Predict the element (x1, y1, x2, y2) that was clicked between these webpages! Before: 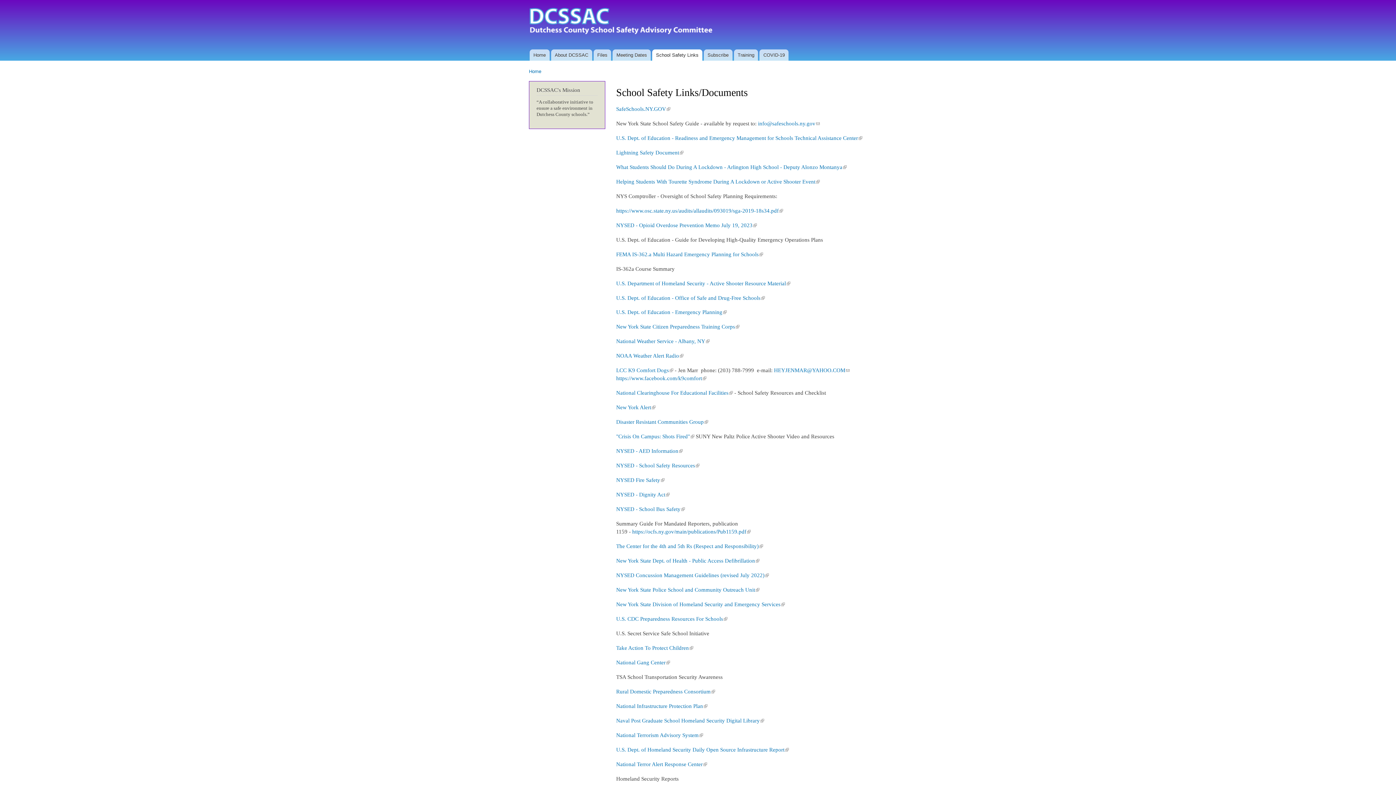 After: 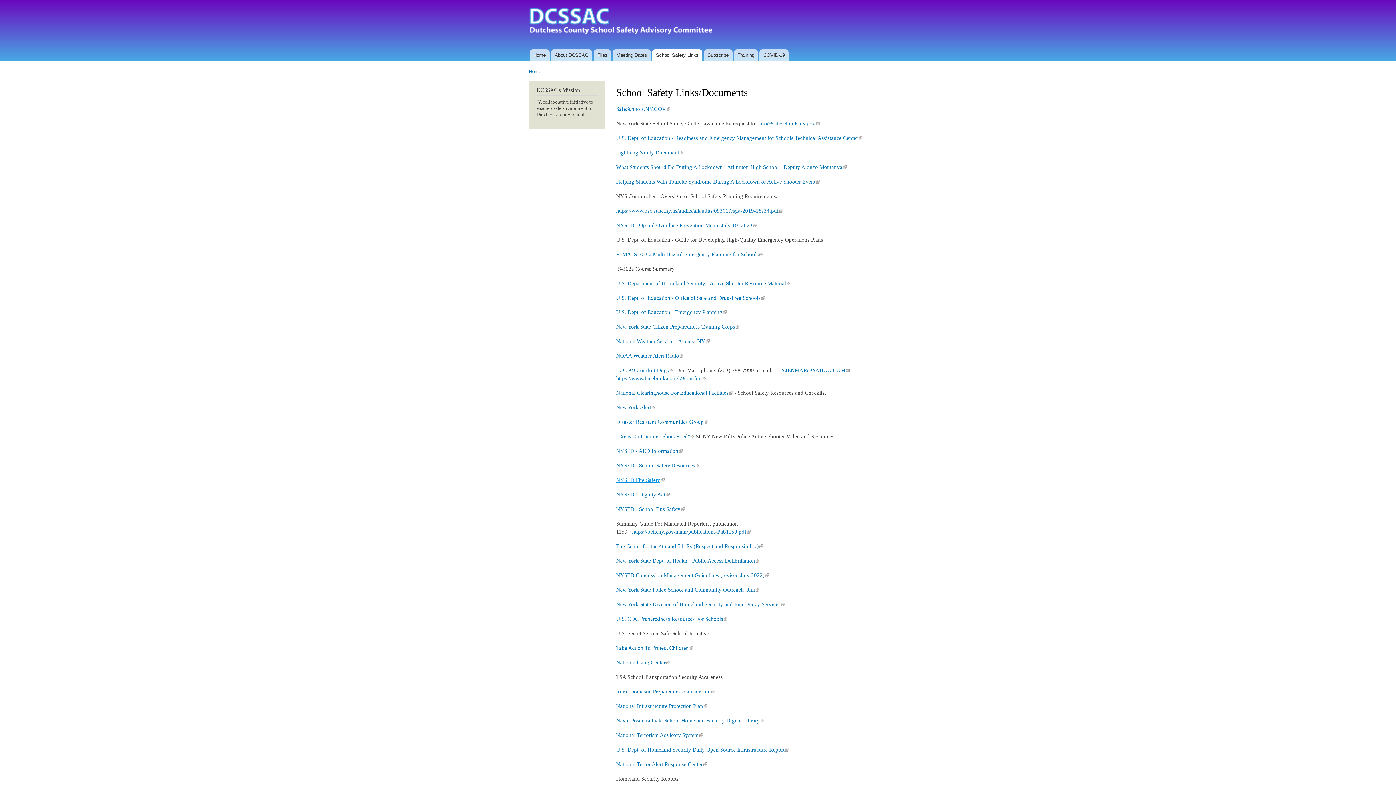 Action: label: NYSED Fire Safety
(link is external) bbox: (616, 477, 664, 483)